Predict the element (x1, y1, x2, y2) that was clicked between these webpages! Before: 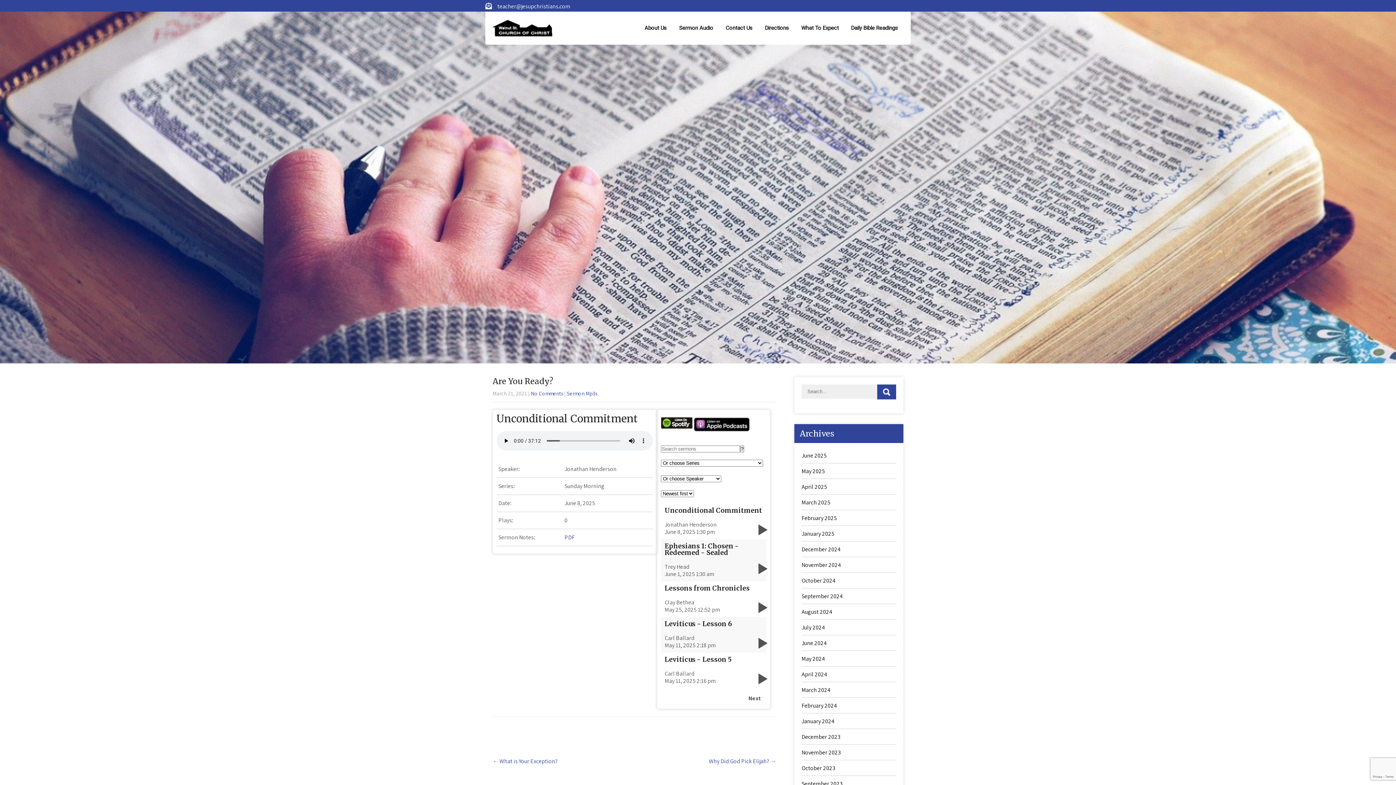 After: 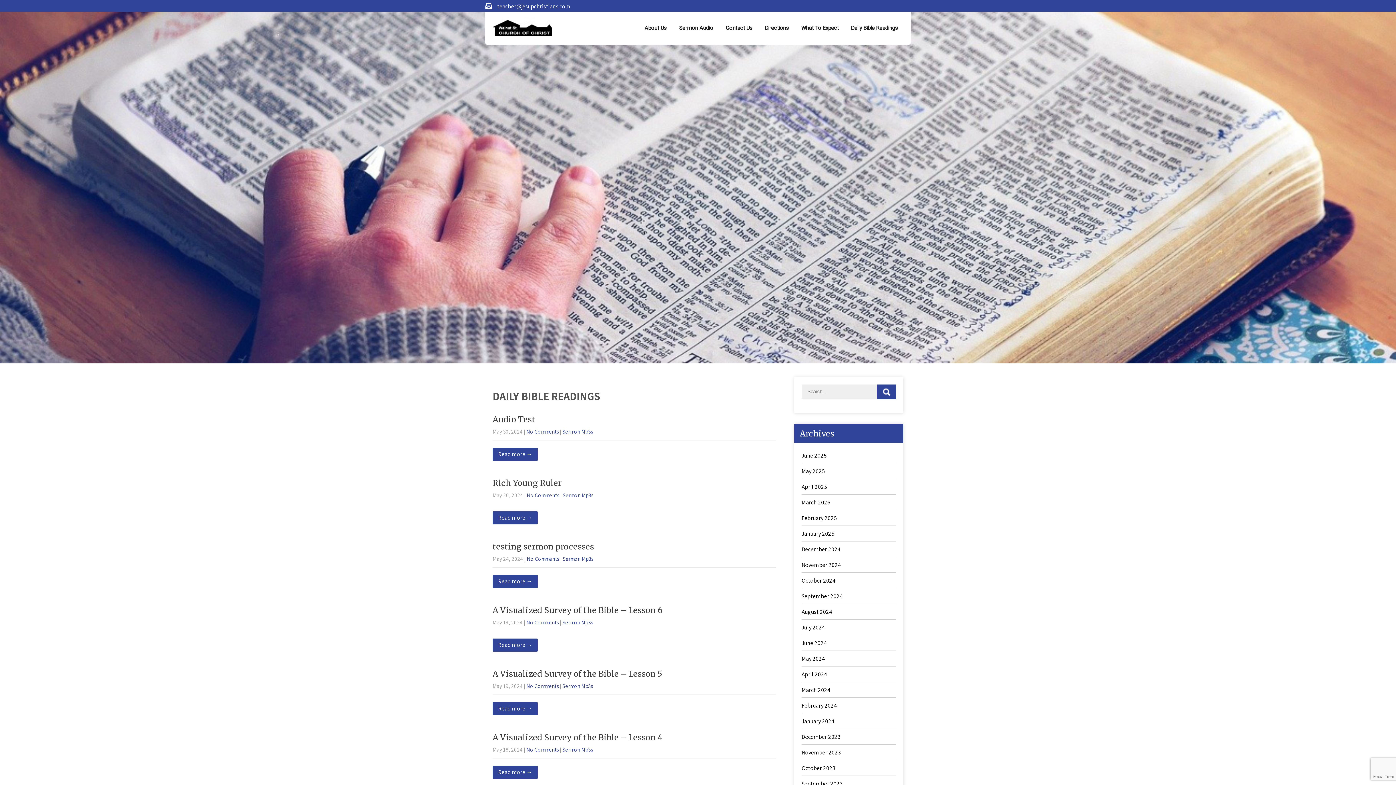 Action: bbox: (801, 655, 825, 662) label: May 2024